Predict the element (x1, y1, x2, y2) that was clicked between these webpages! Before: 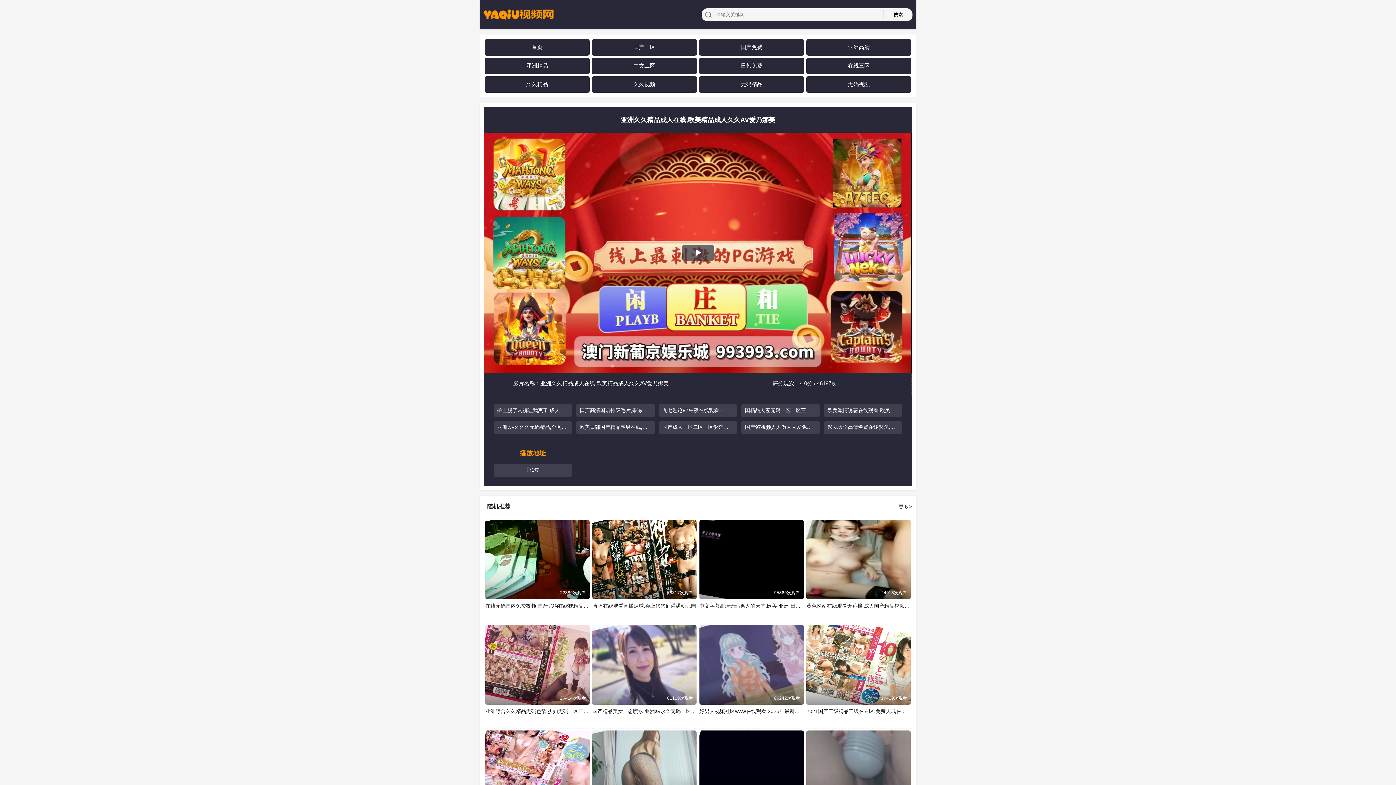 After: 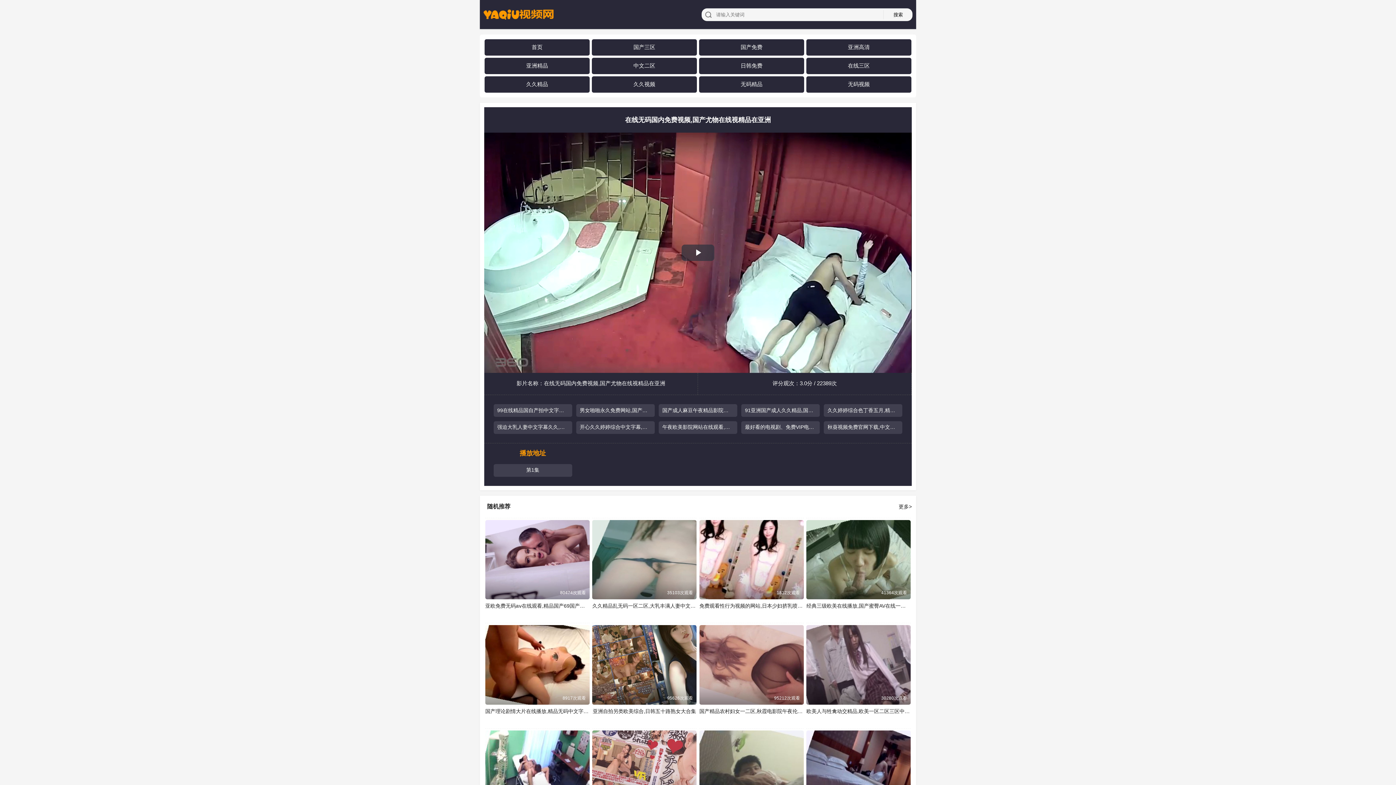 Action: label: 在线无码国内免费视频,国产尤物在线视精品在亚洲
22389次观看 bbox: (485, 520, 589, 599)